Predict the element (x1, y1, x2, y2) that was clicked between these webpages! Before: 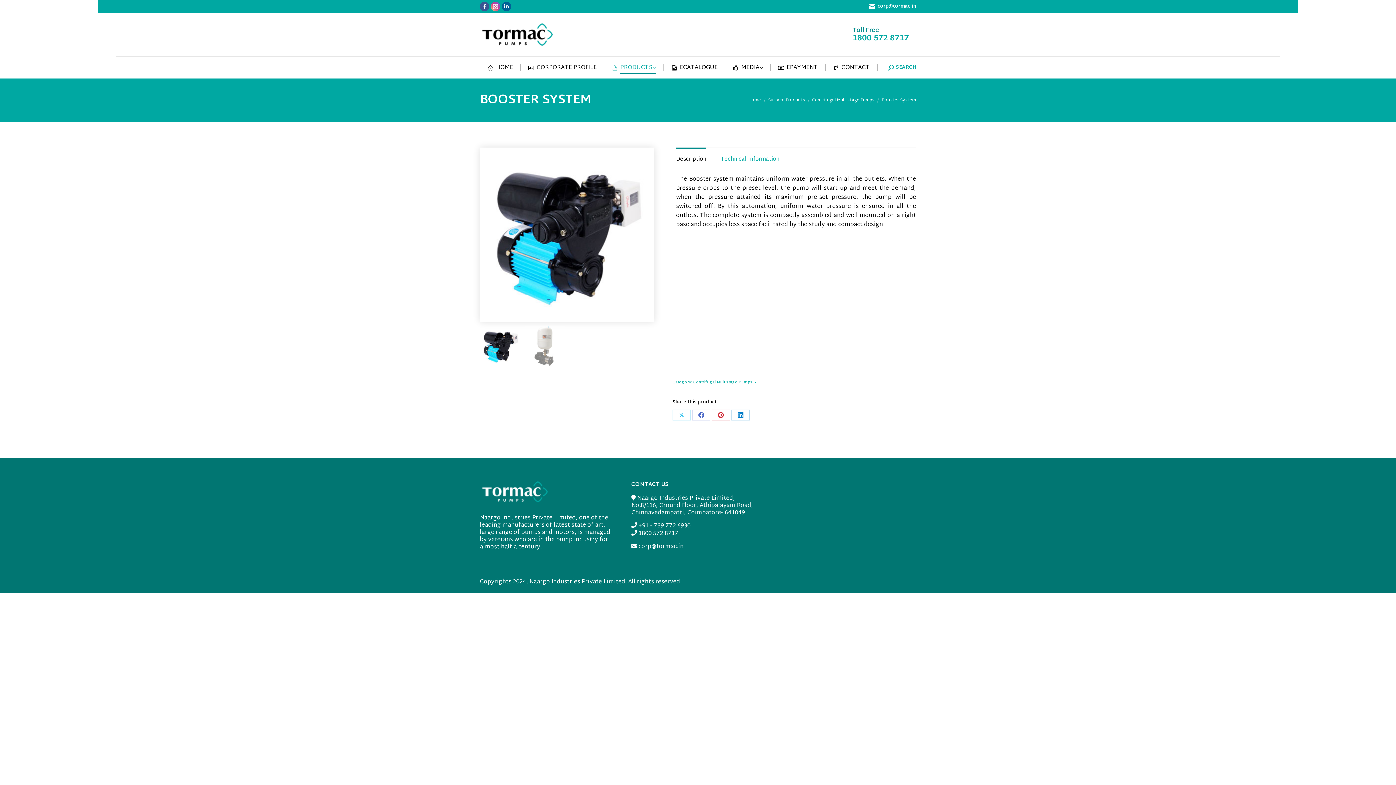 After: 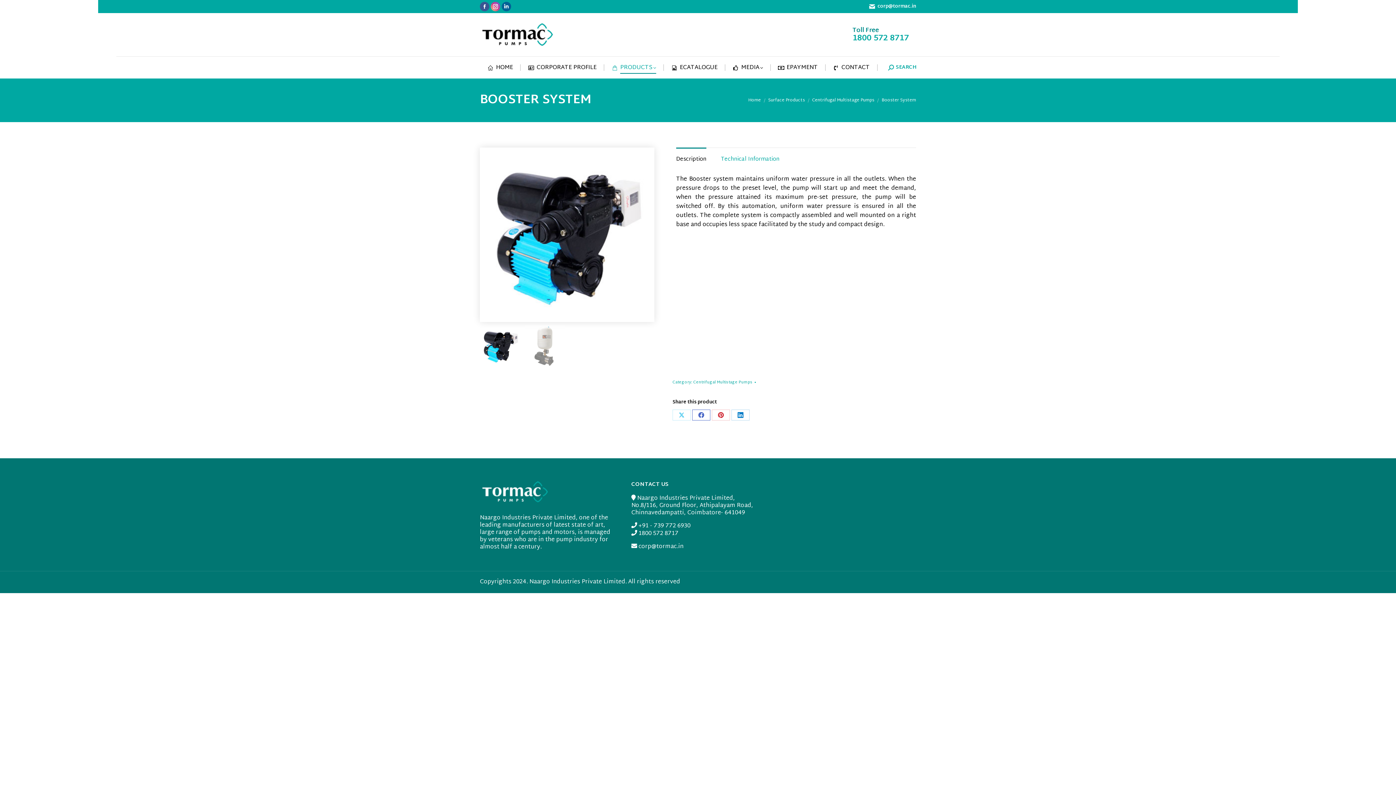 Action: label: Share on Facebook bbox: (692, 409, 710, 420)